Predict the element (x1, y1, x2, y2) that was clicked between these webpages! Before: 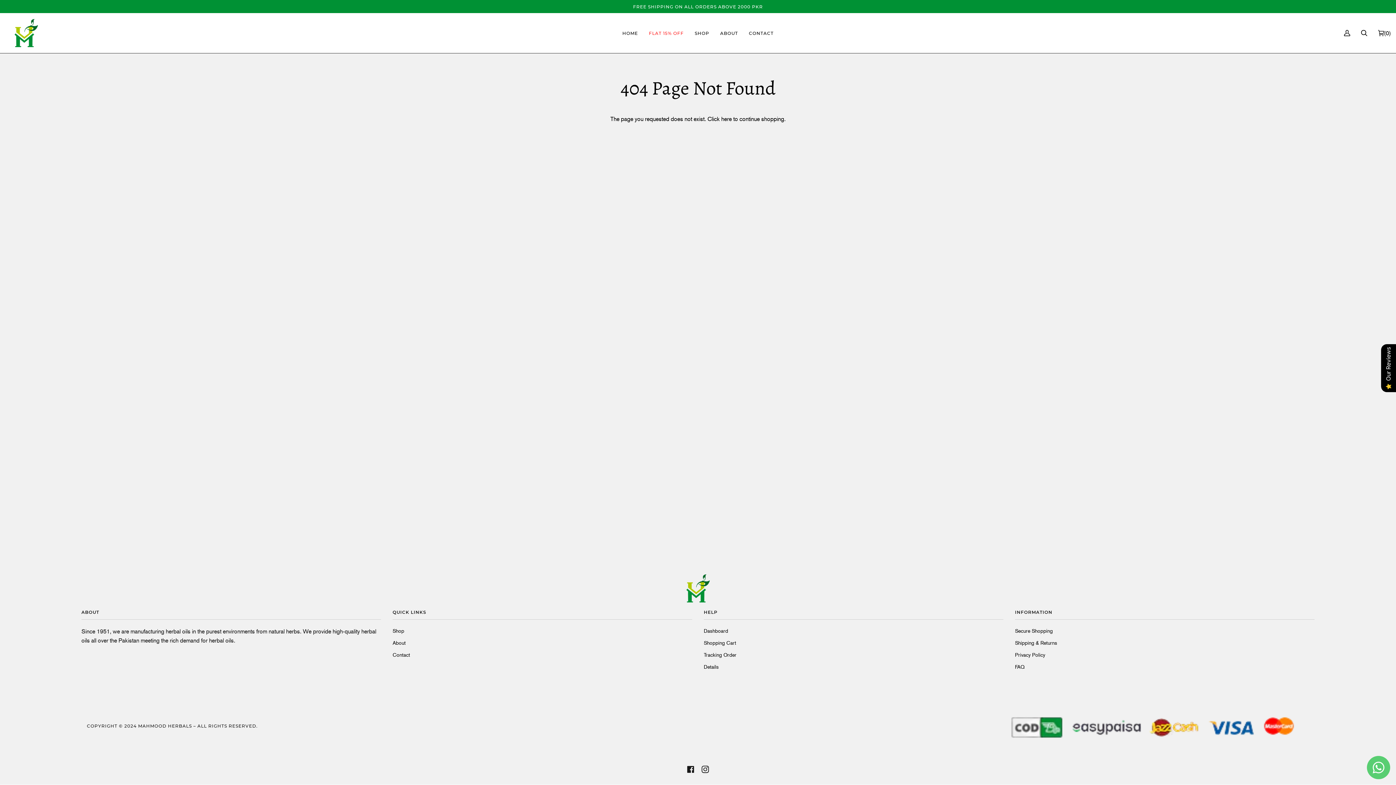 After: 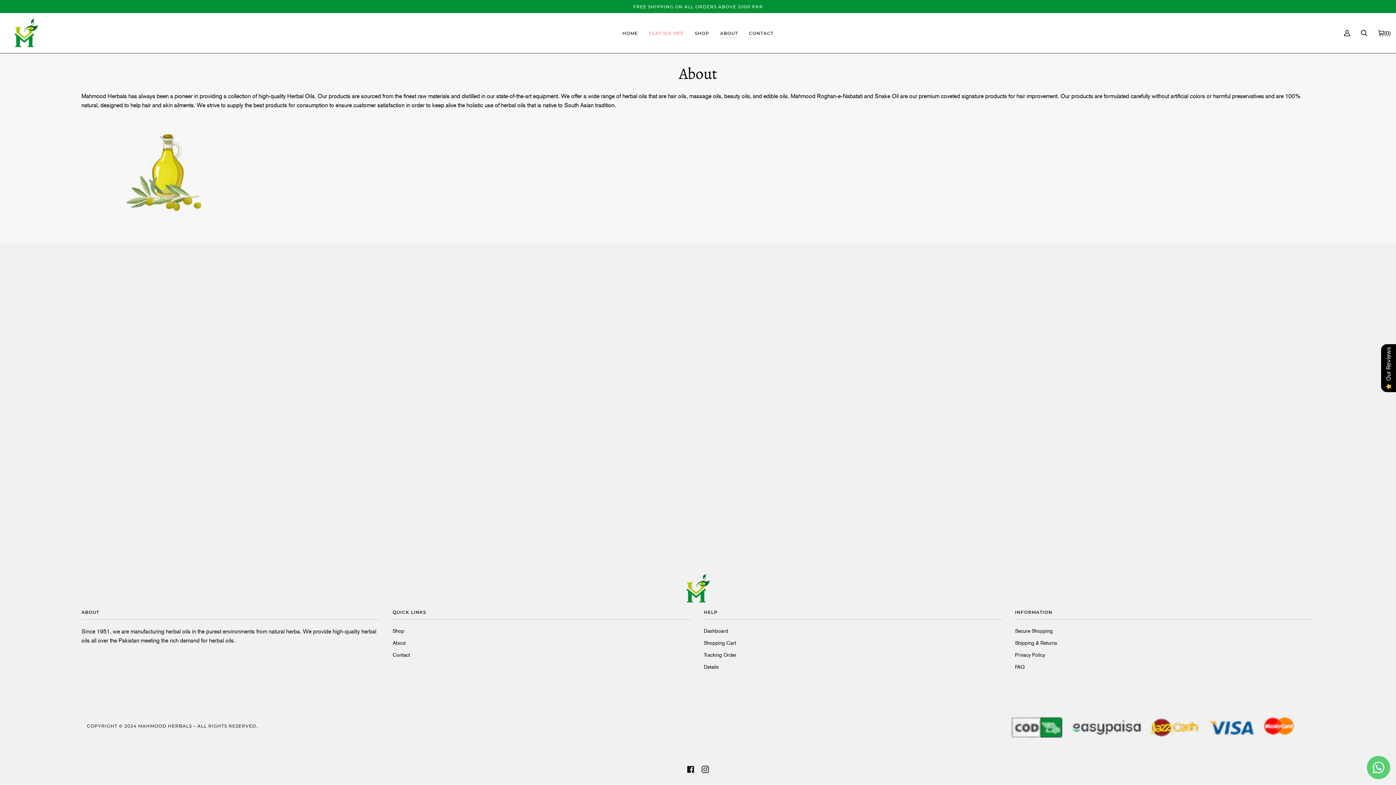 Action: label: ABOUT bbox: (714, 13, 743, 53)